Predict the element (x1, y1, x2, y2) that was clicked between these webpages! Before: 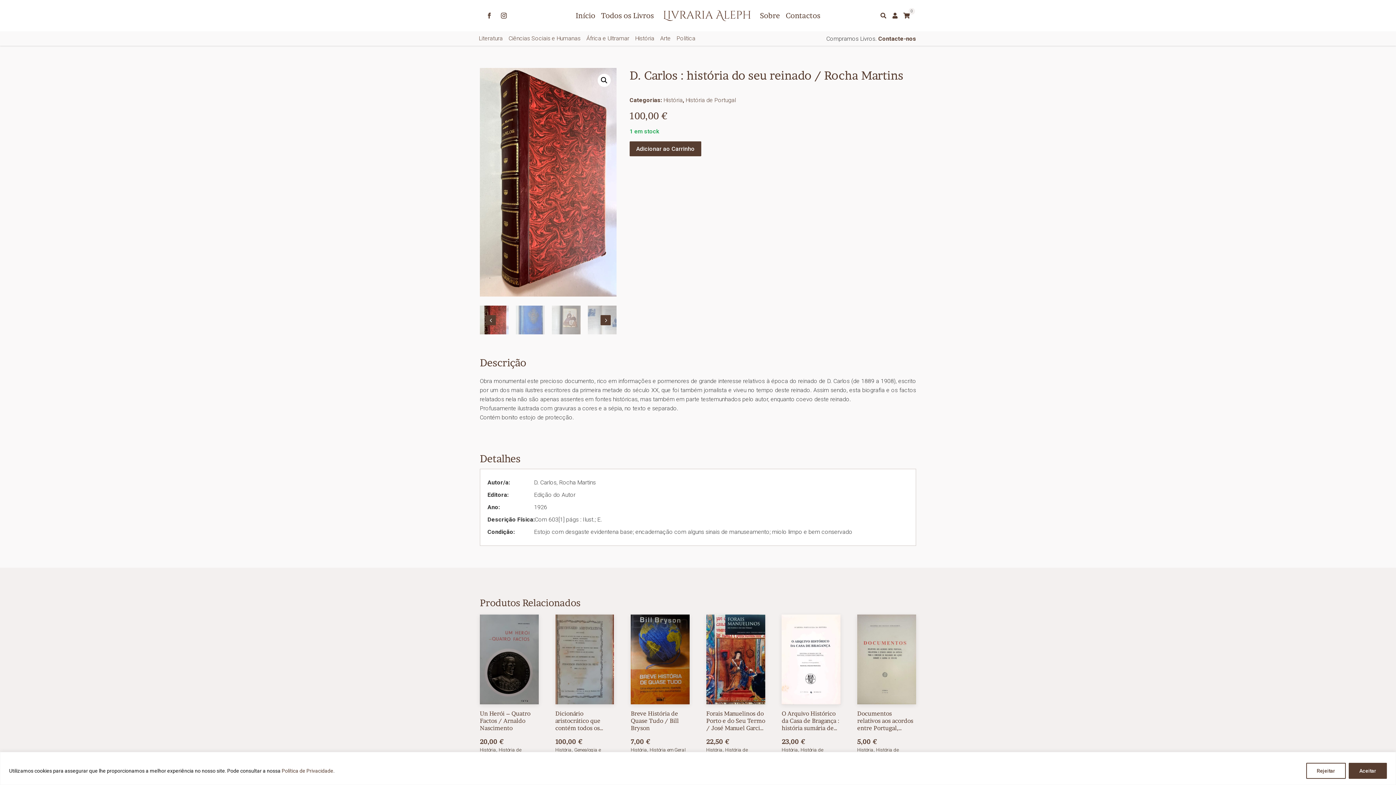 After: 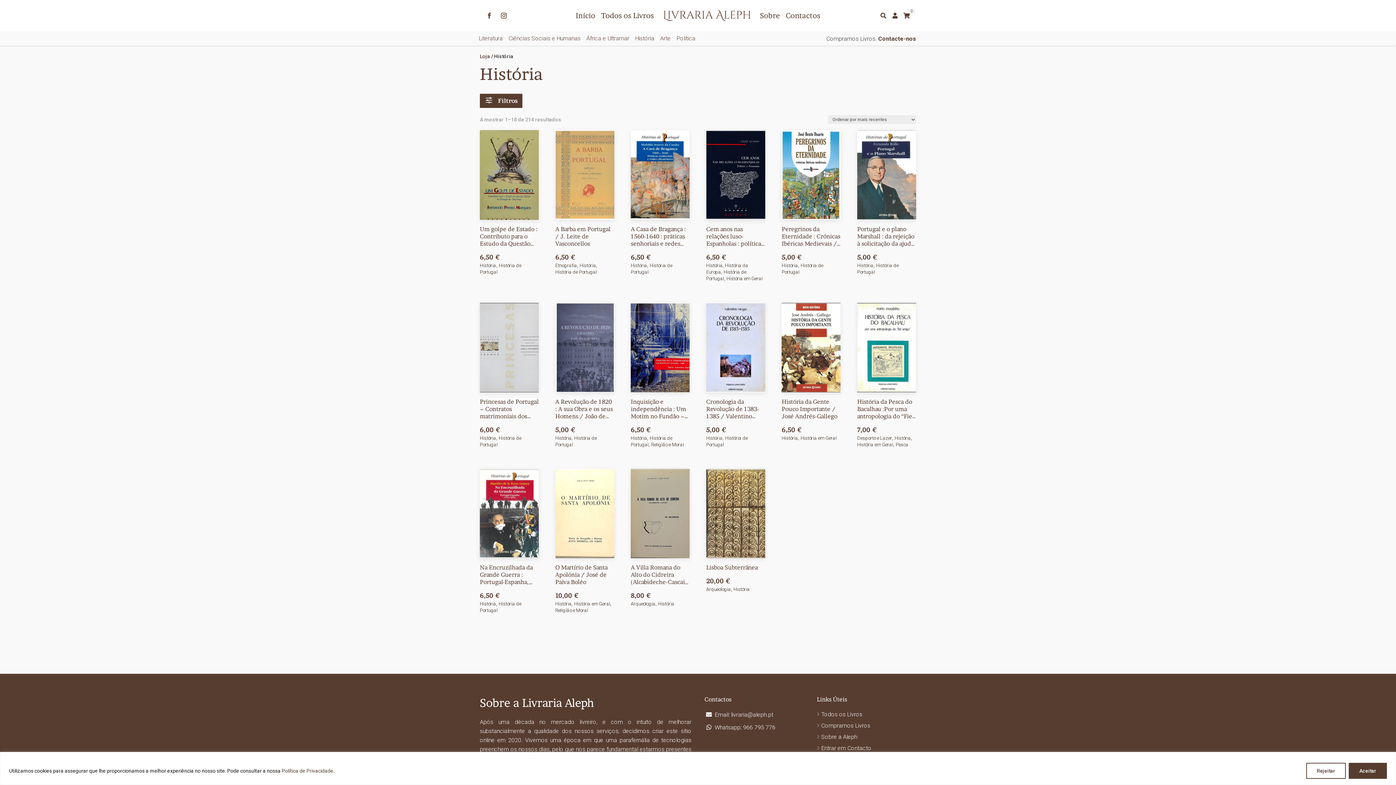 Action: label: História bbox: (663, 96, 682, 103)